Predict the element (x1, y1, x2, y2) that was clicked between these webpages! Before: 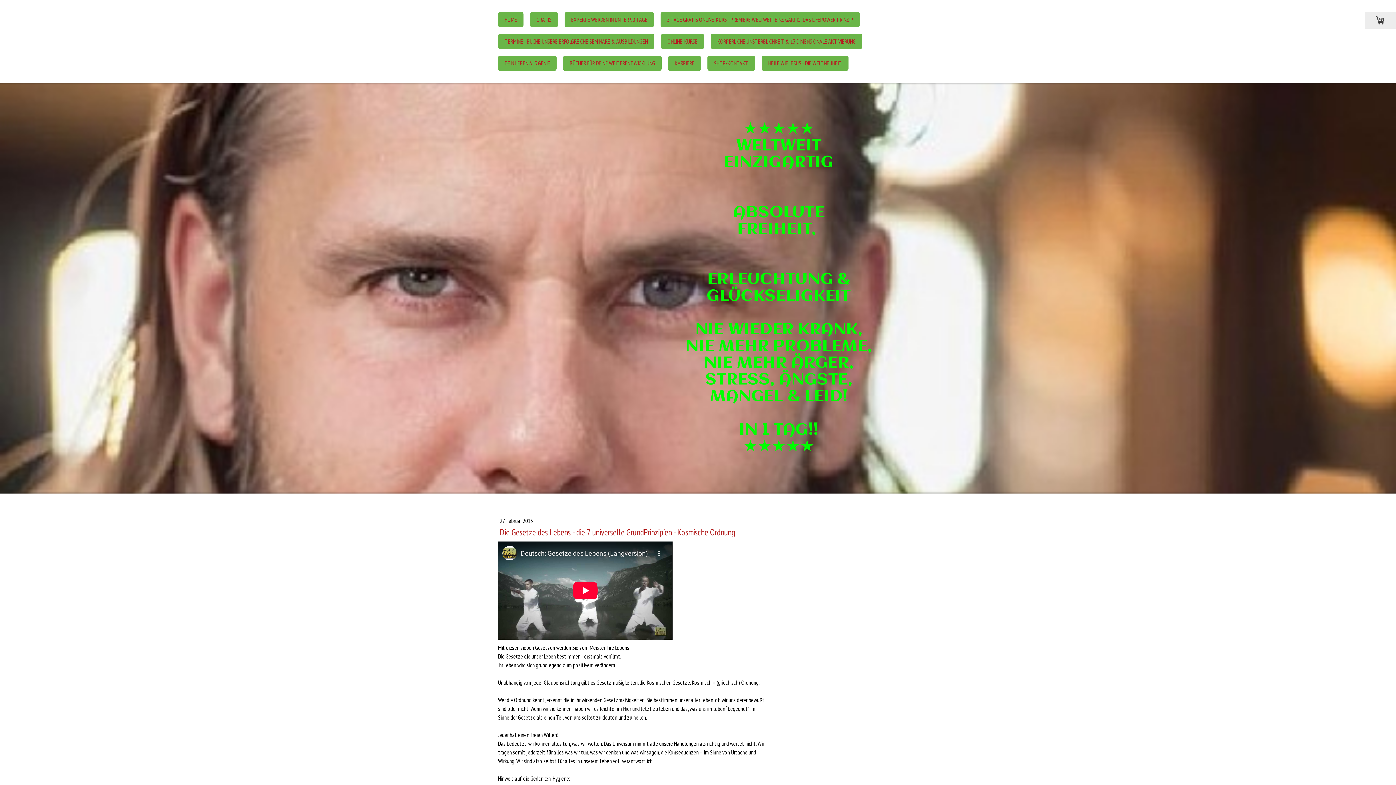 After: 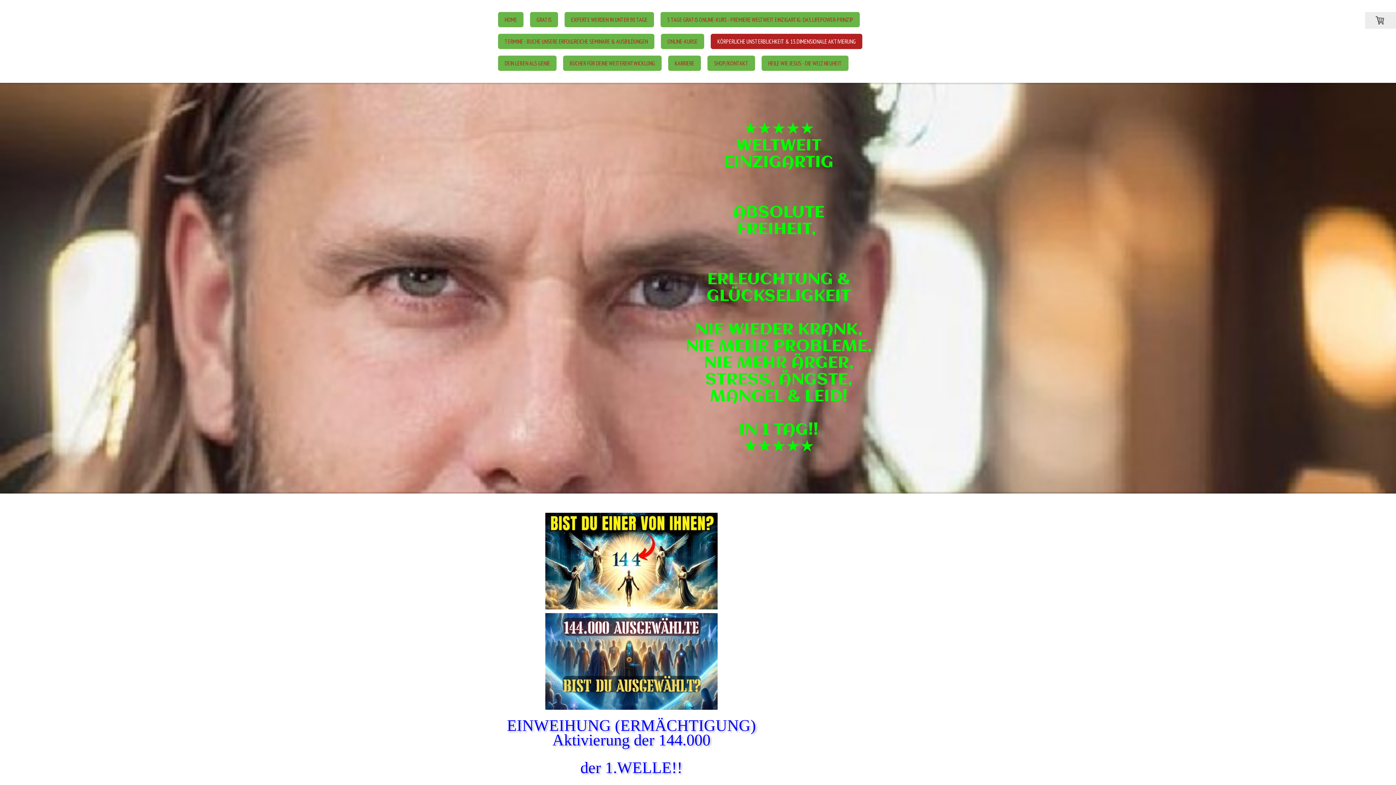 Action: bbox: (710, 33, 862, 49) label: KÖRPERLICHE UNSTERBLICHKEIT & 13.DIMENSIONALE AKTIVIERUNG